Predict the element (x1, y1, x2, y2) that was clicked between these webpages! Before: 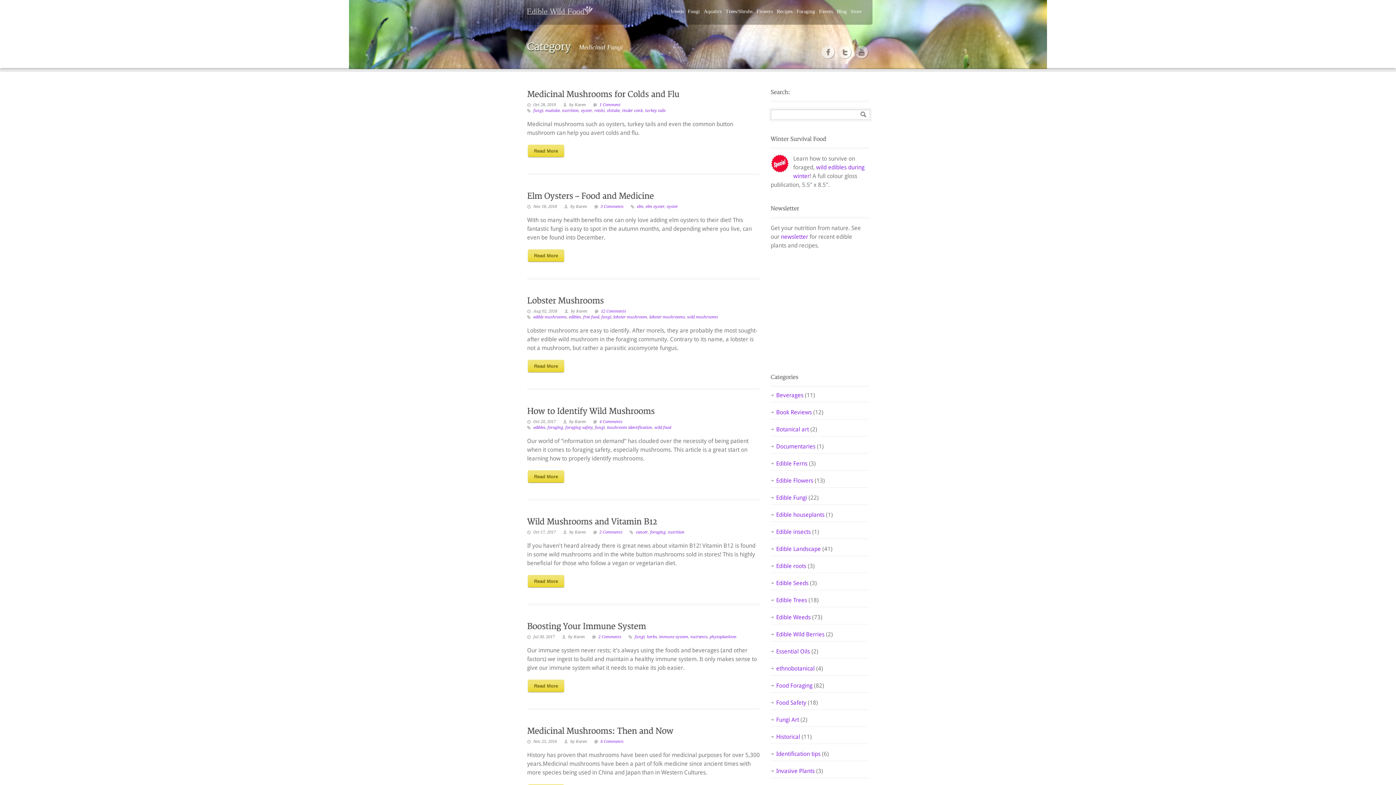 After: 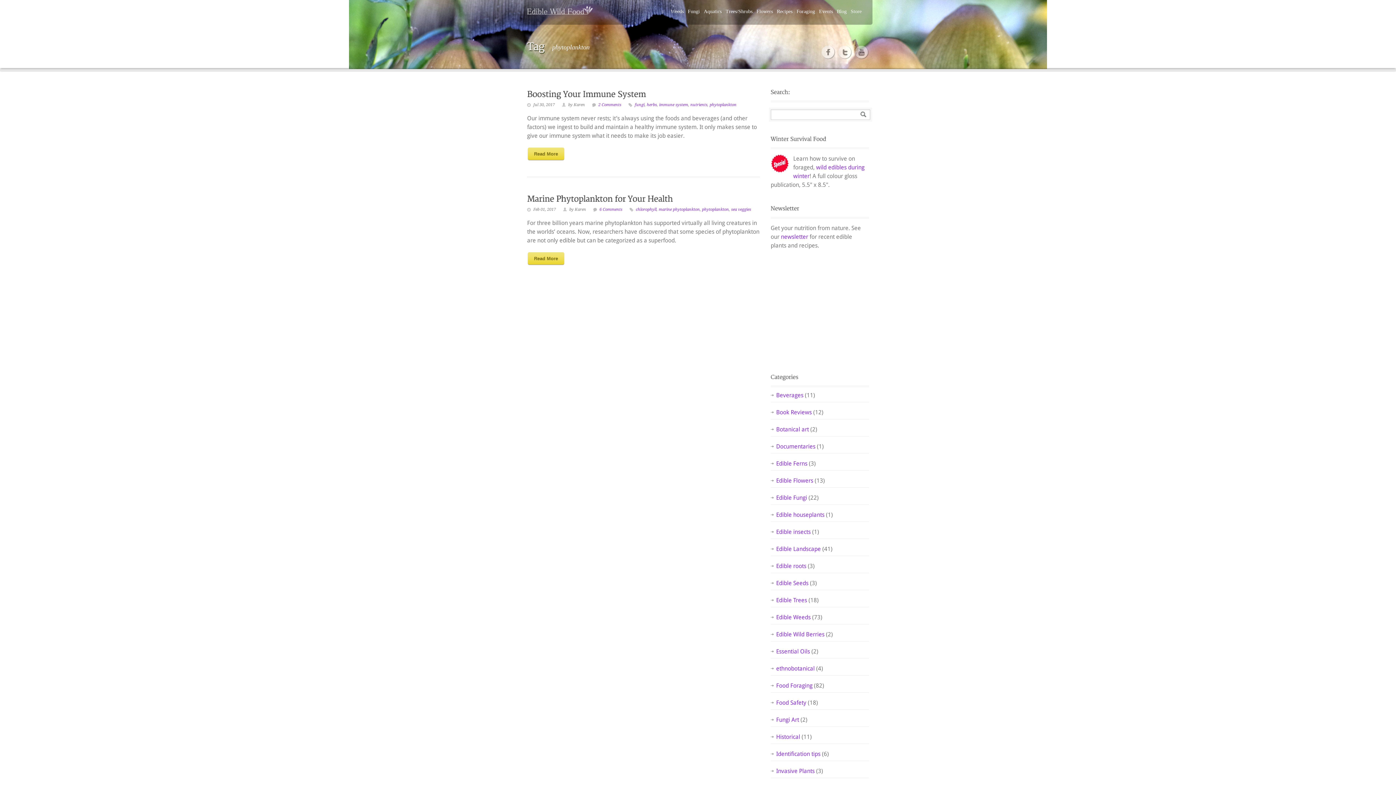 Action: bbox: (709, 634, 736, 639) label: phytoplankton